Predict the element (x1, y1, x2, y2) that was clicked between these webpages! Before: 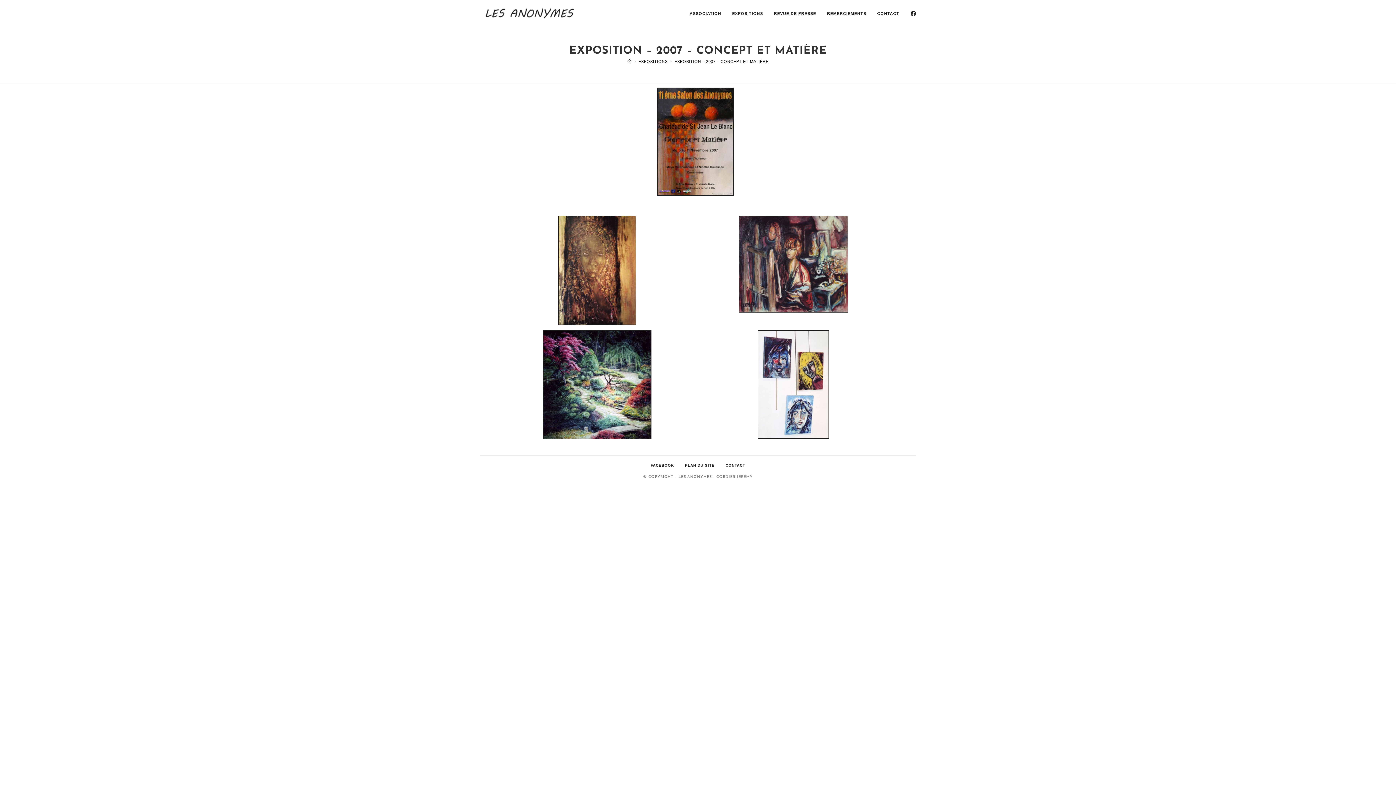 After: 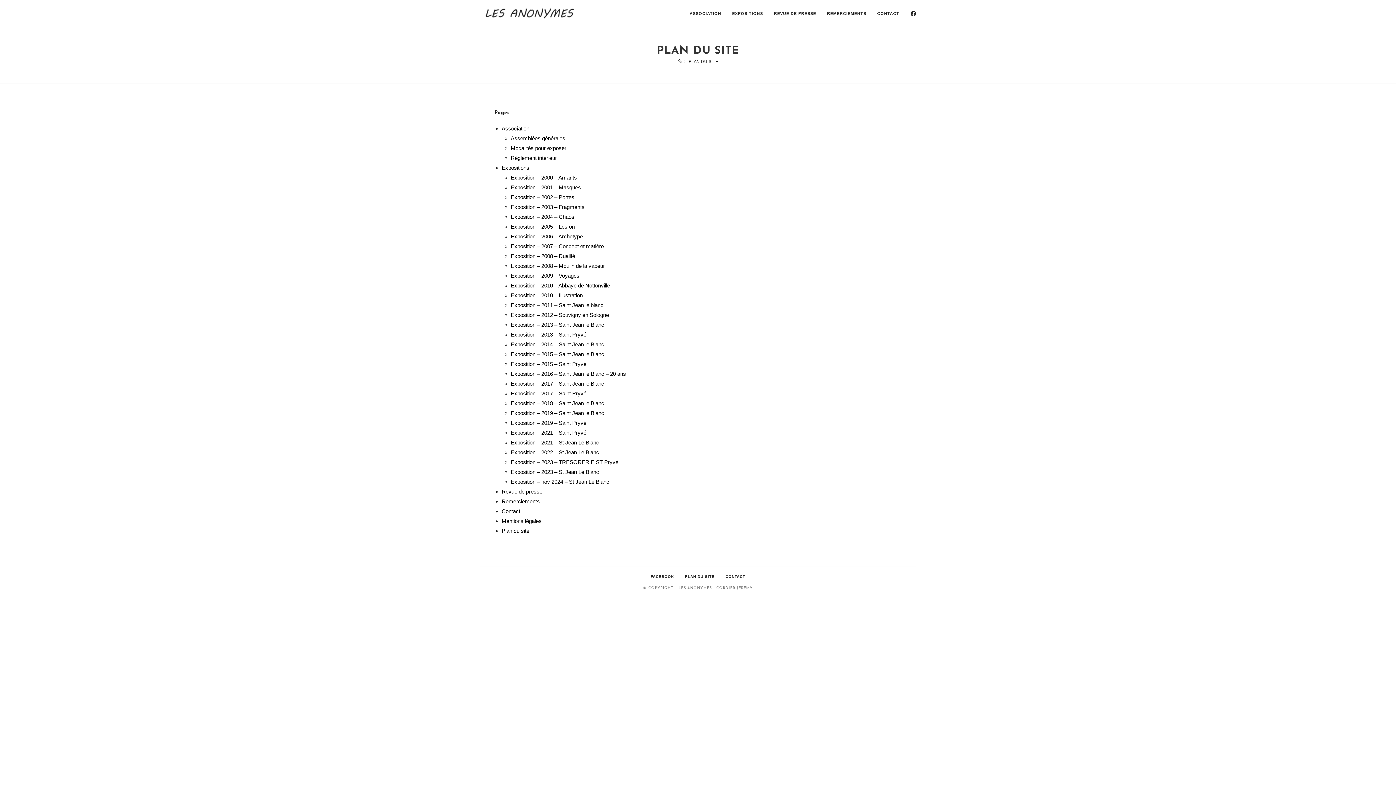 Action: label: PLAN DU SITE bbox: (679, 463, 720, 467)